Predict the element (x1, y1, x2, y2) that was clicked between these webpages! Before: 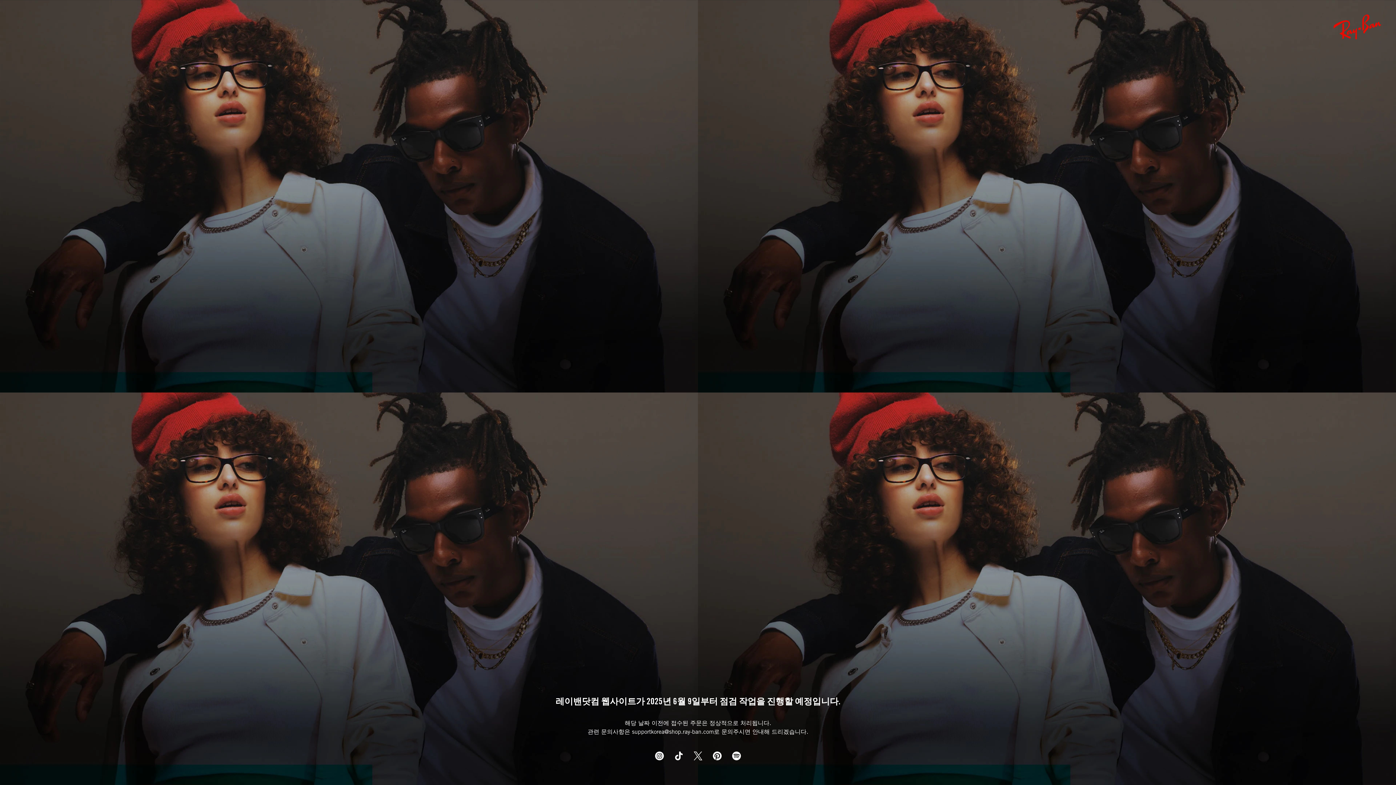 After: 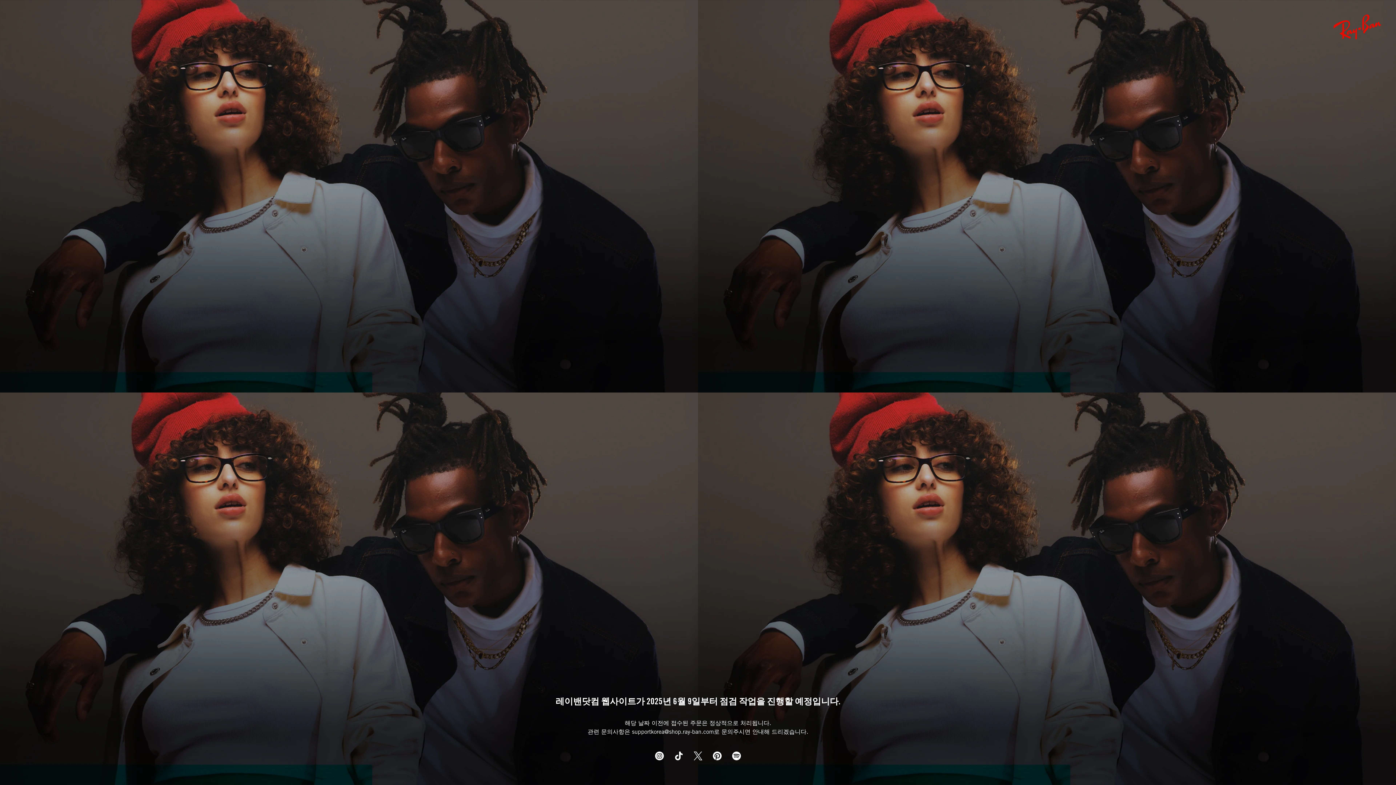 Action: bbox: (727, 755, 745, 761)